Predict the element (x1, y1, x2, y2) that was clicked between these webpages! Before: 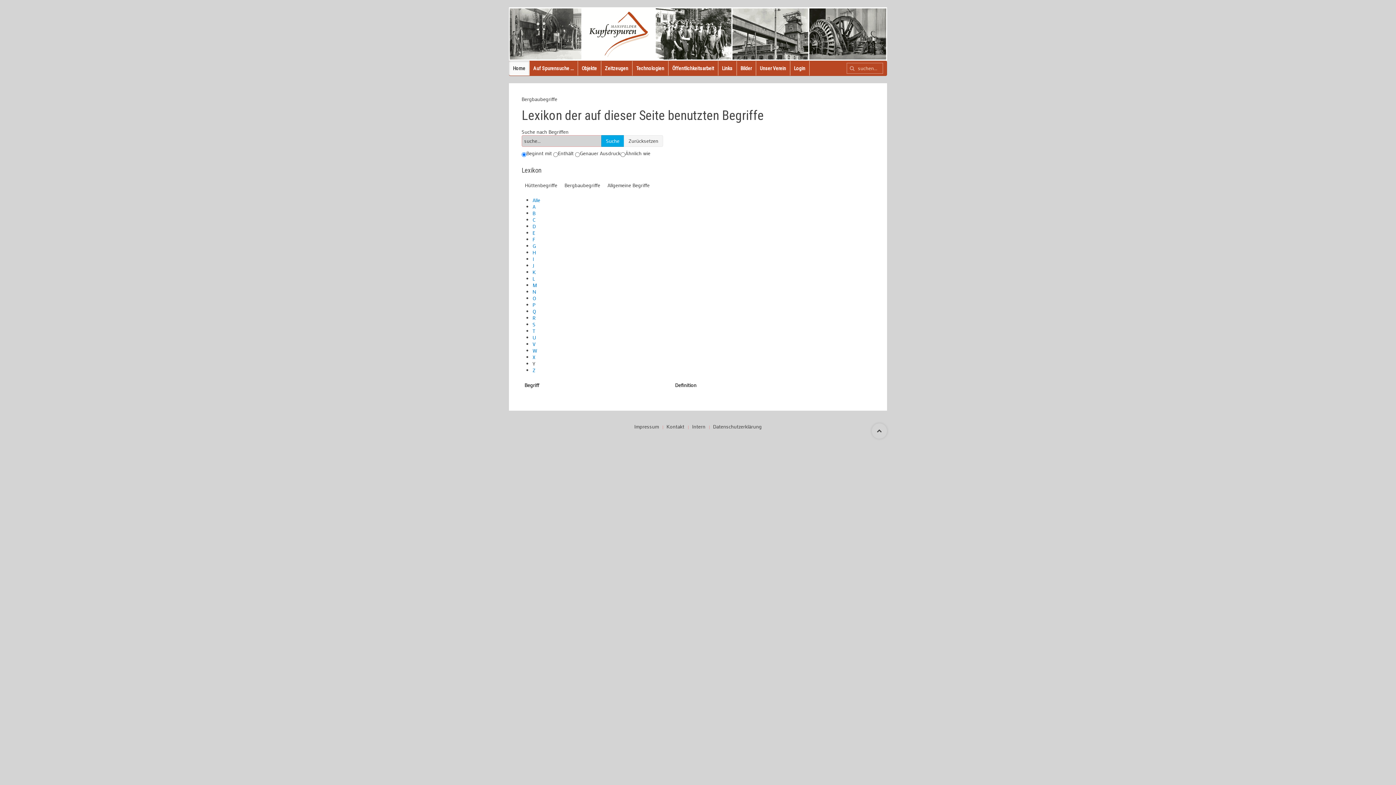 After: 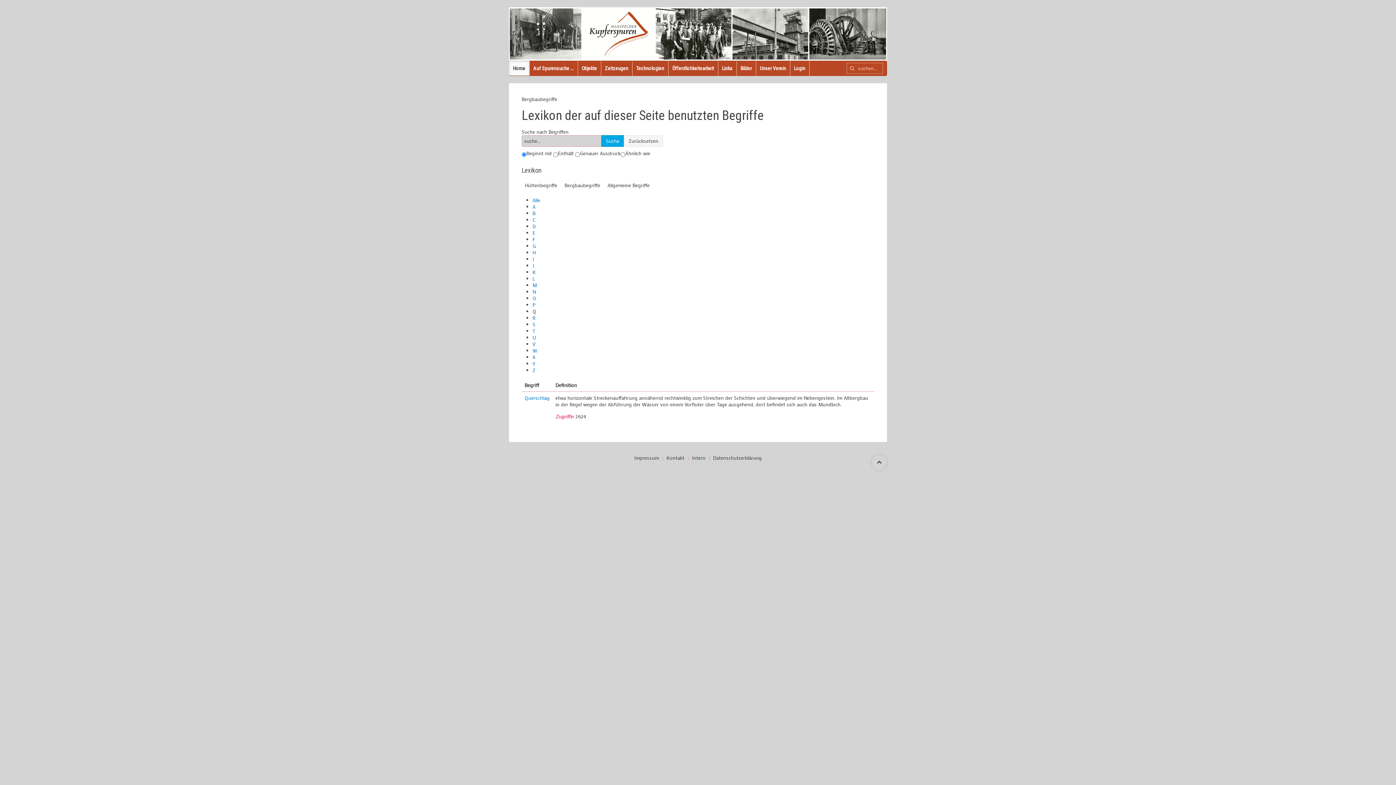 Action: bbox: (532, 308, 536, 314) label: Q